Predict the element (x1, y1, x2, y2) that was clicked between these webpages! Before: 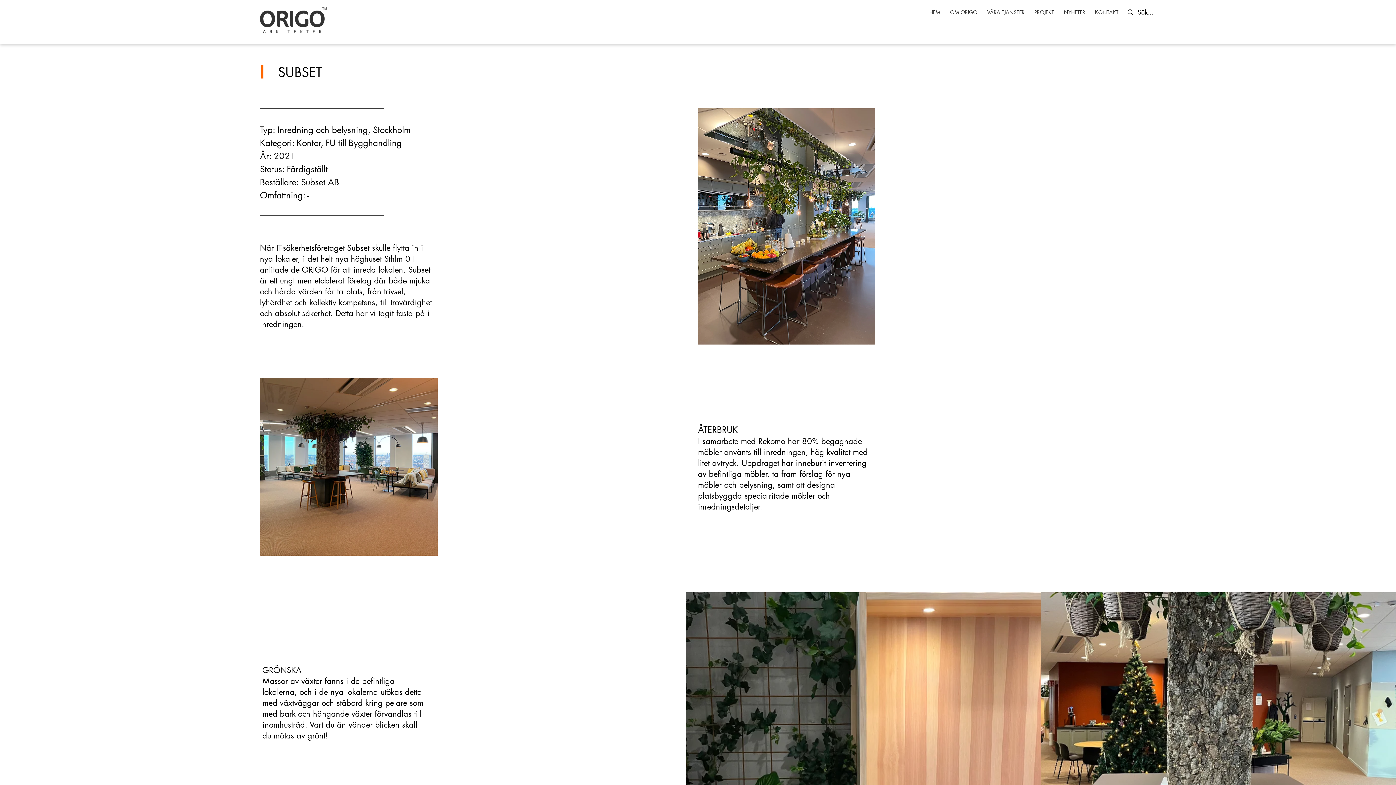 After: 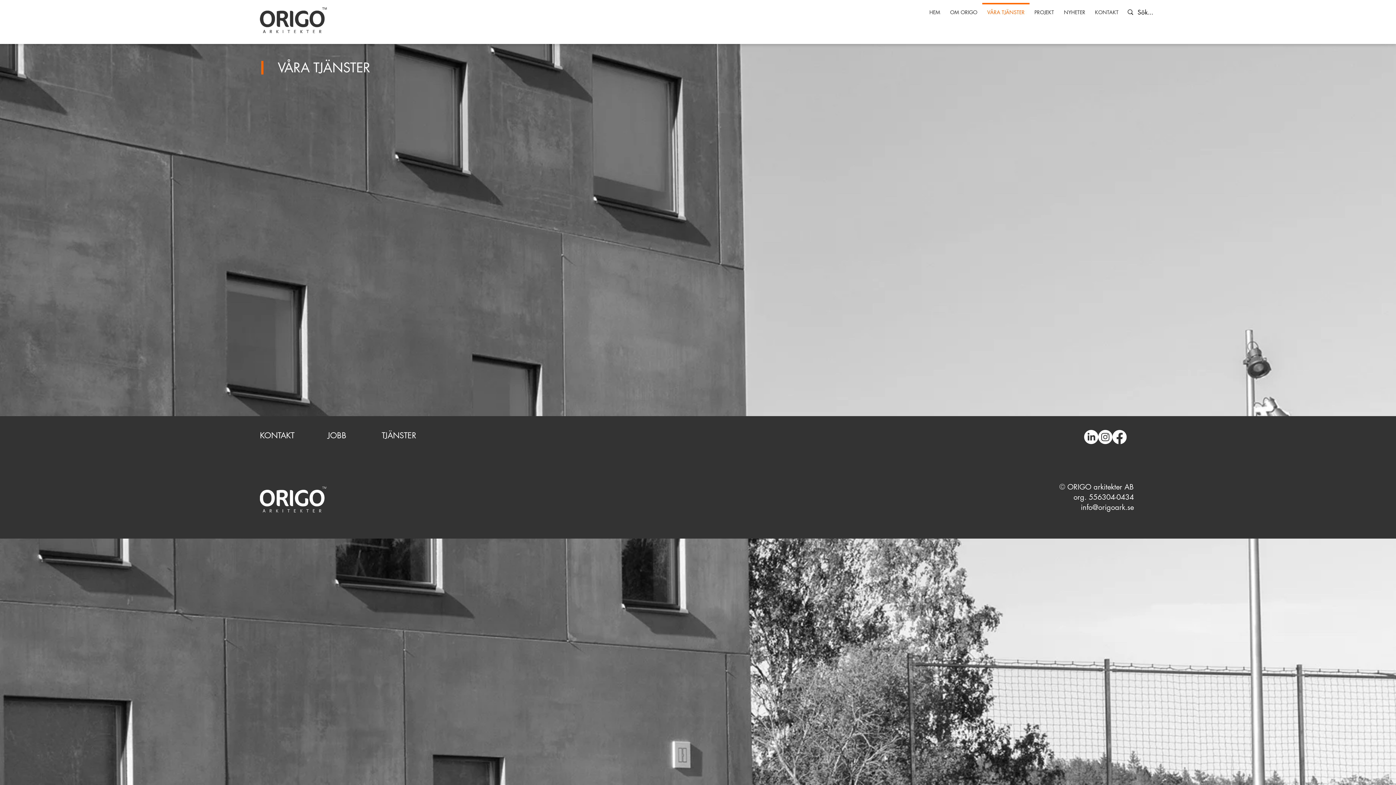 Action: label: VÅRA TJÄNSTER bbox: (982, 2, 1029, 15)